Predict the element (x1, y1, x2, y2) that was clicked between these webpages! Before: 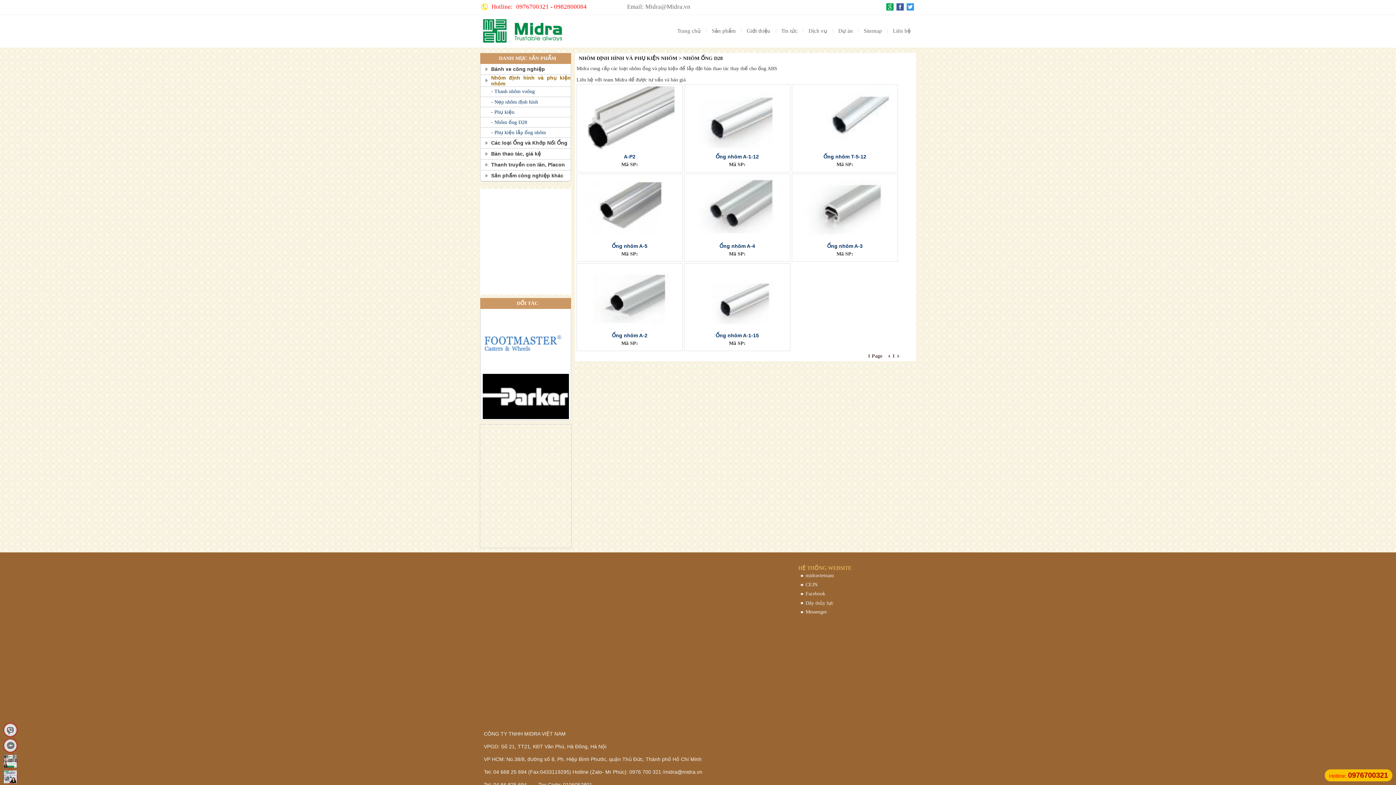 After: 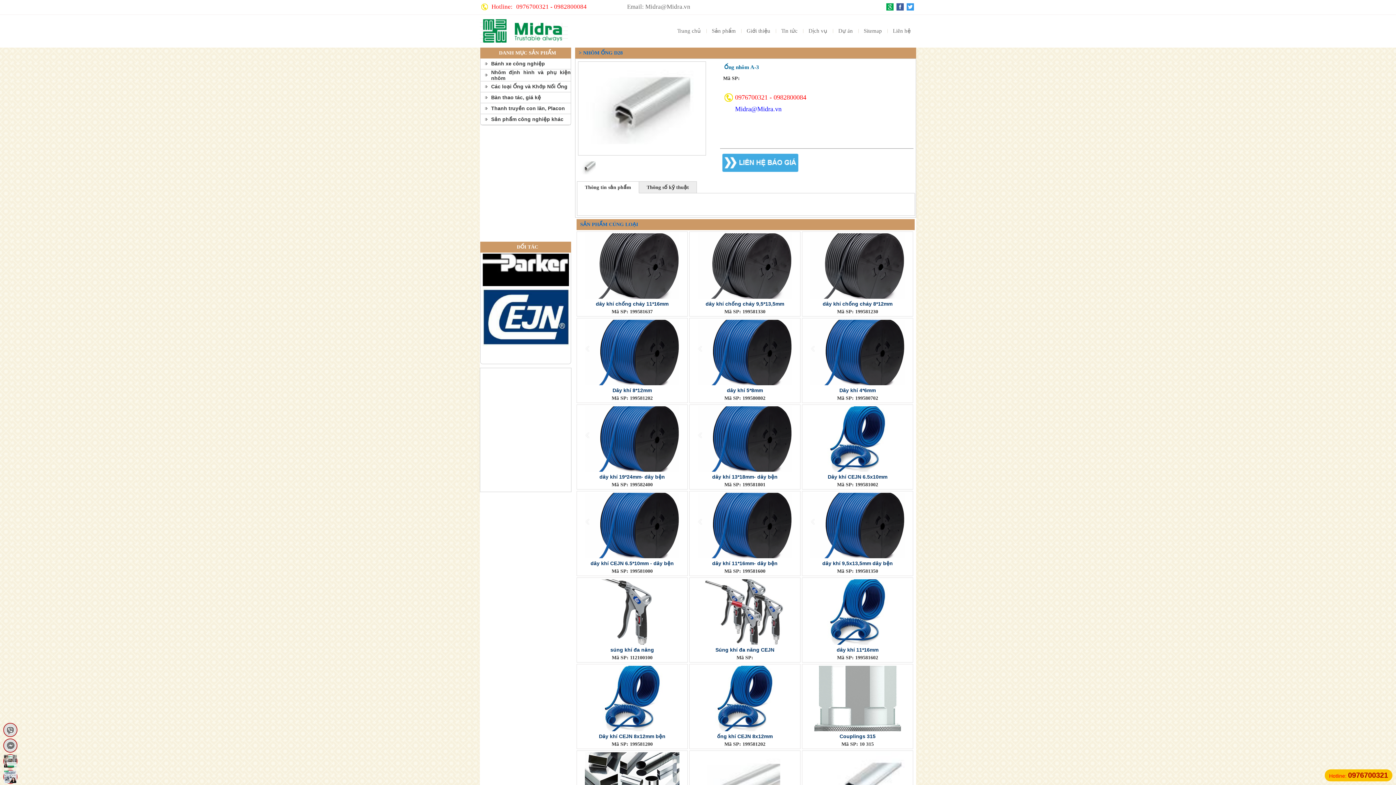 Action: bbox: (793, 175, 896, 241)